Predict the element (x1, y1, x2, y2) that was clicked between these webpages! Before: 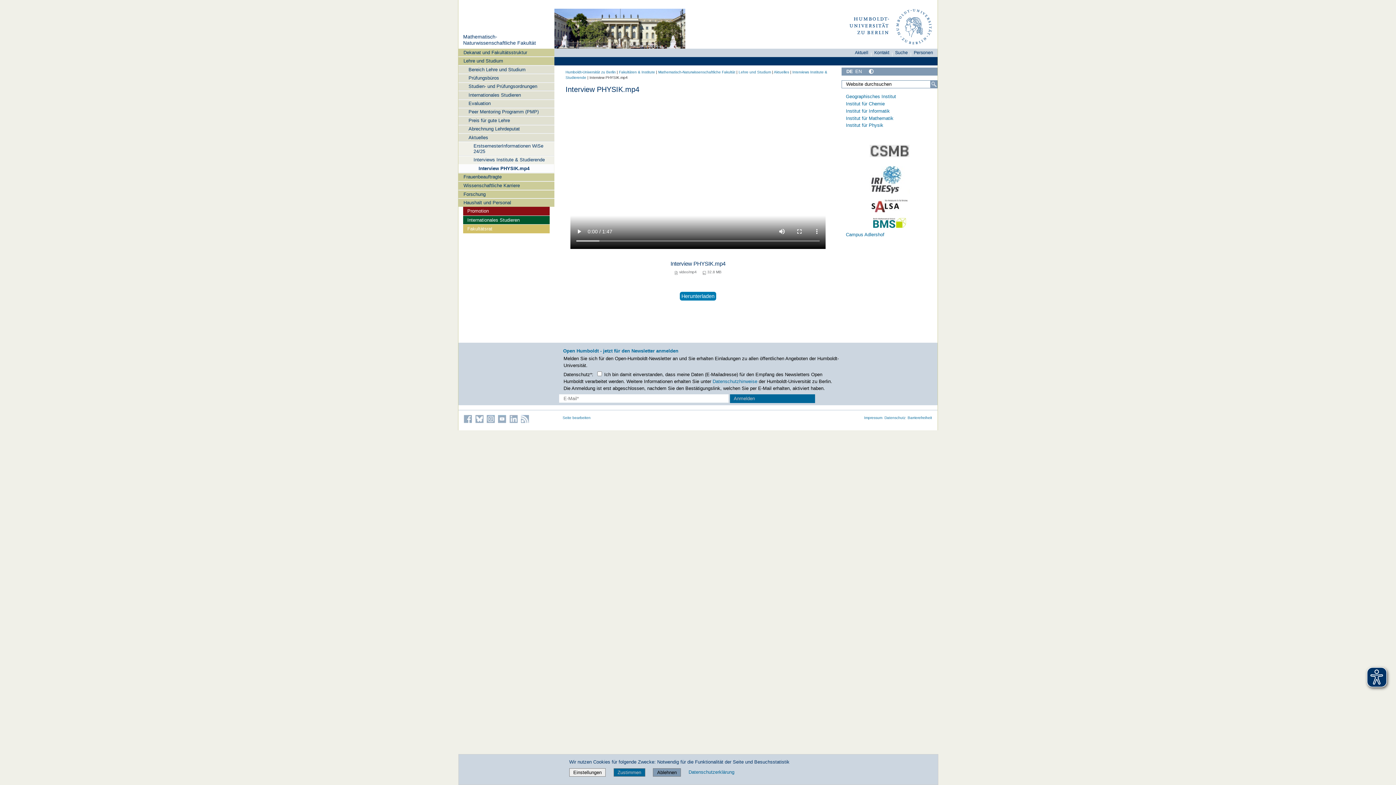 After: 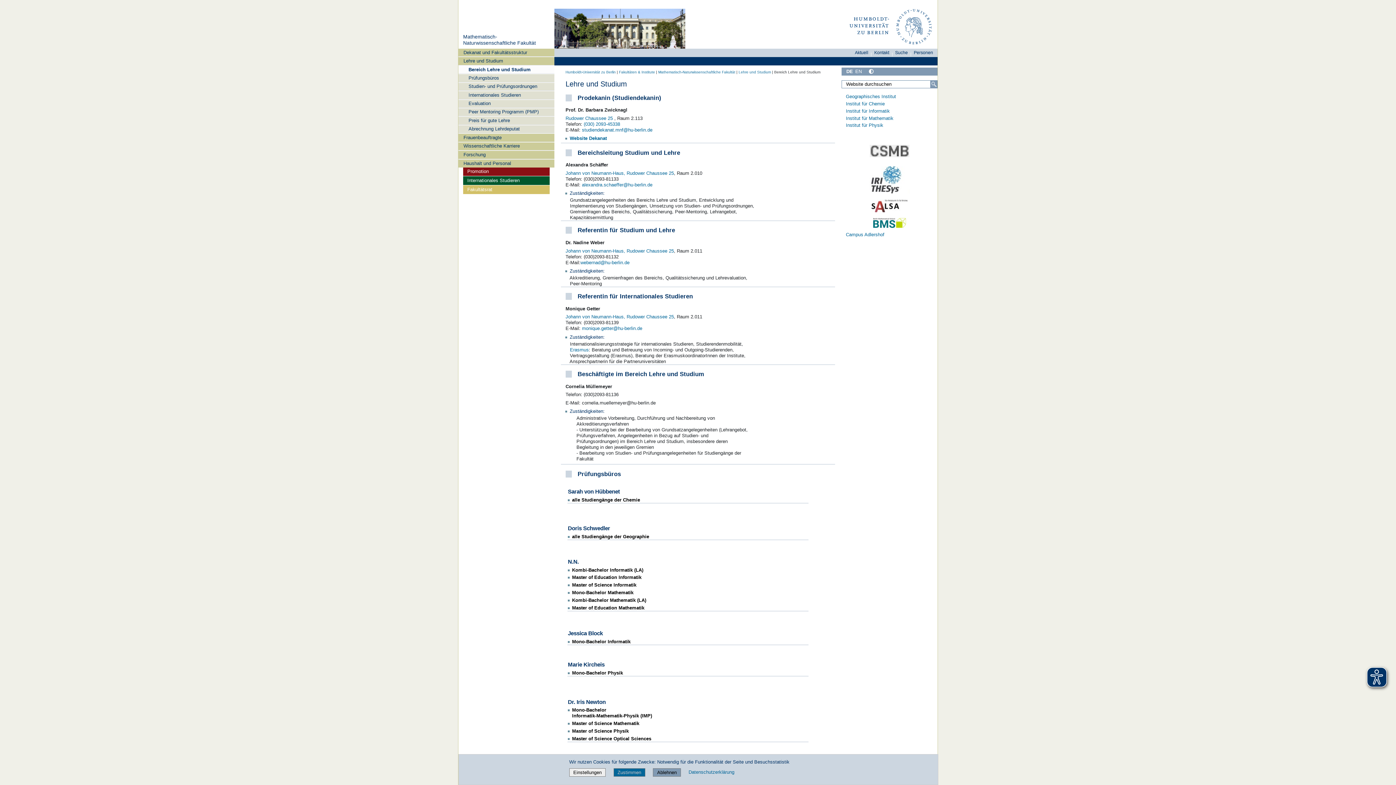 Action: bbox: (458, 65, 554, 73) label: Bereich Lehre und Studium